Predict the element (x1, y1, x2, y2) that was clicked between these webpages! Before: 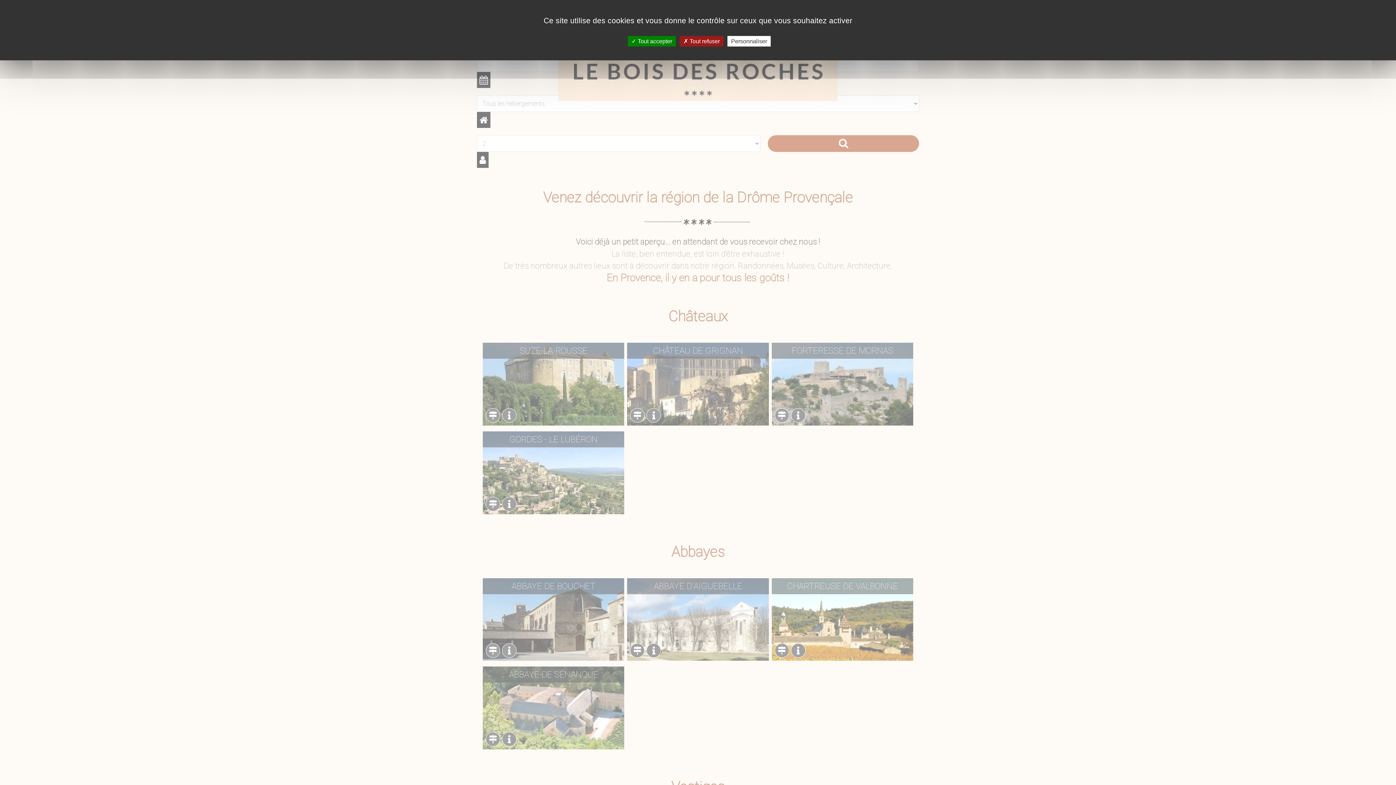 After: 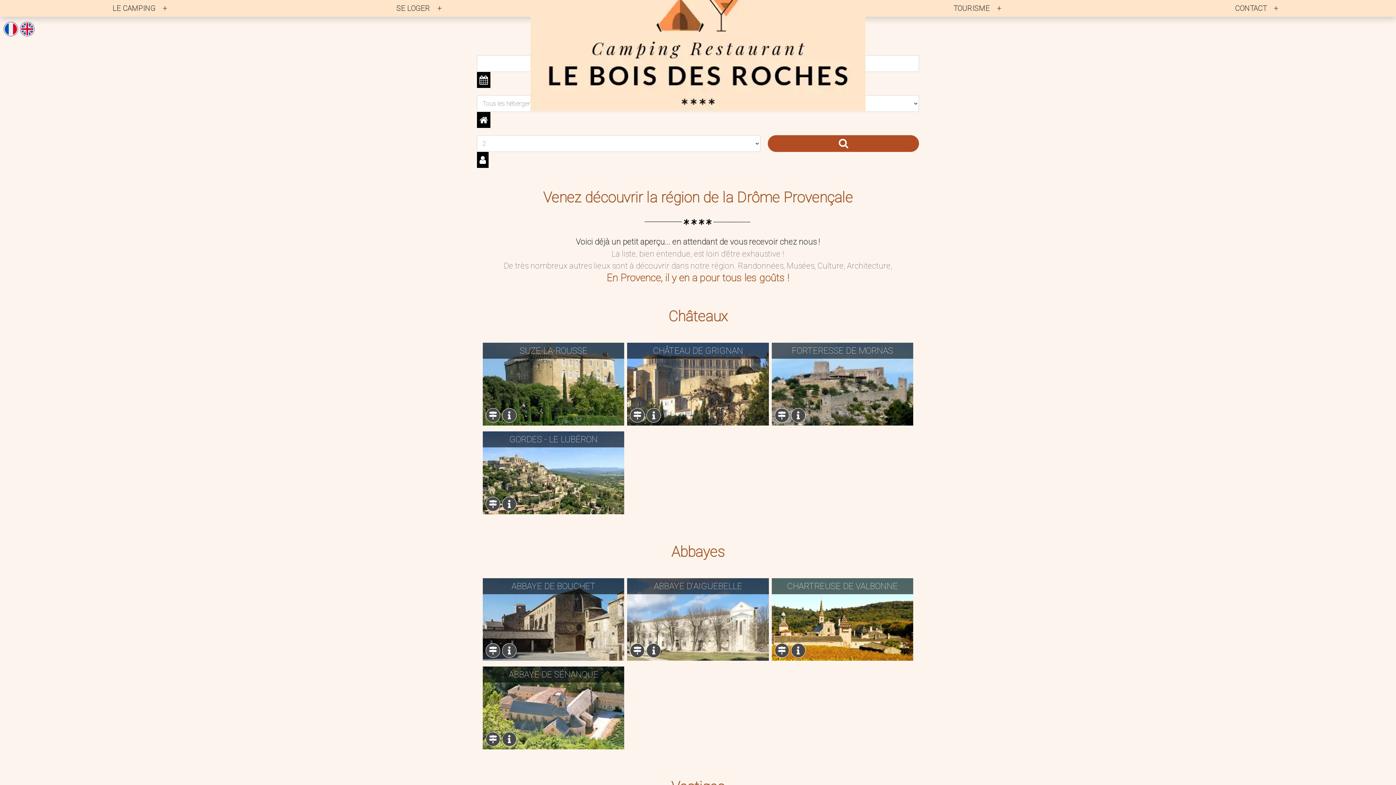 Action: bbox: (680, 36, 723, 46) label:  Tout refuser